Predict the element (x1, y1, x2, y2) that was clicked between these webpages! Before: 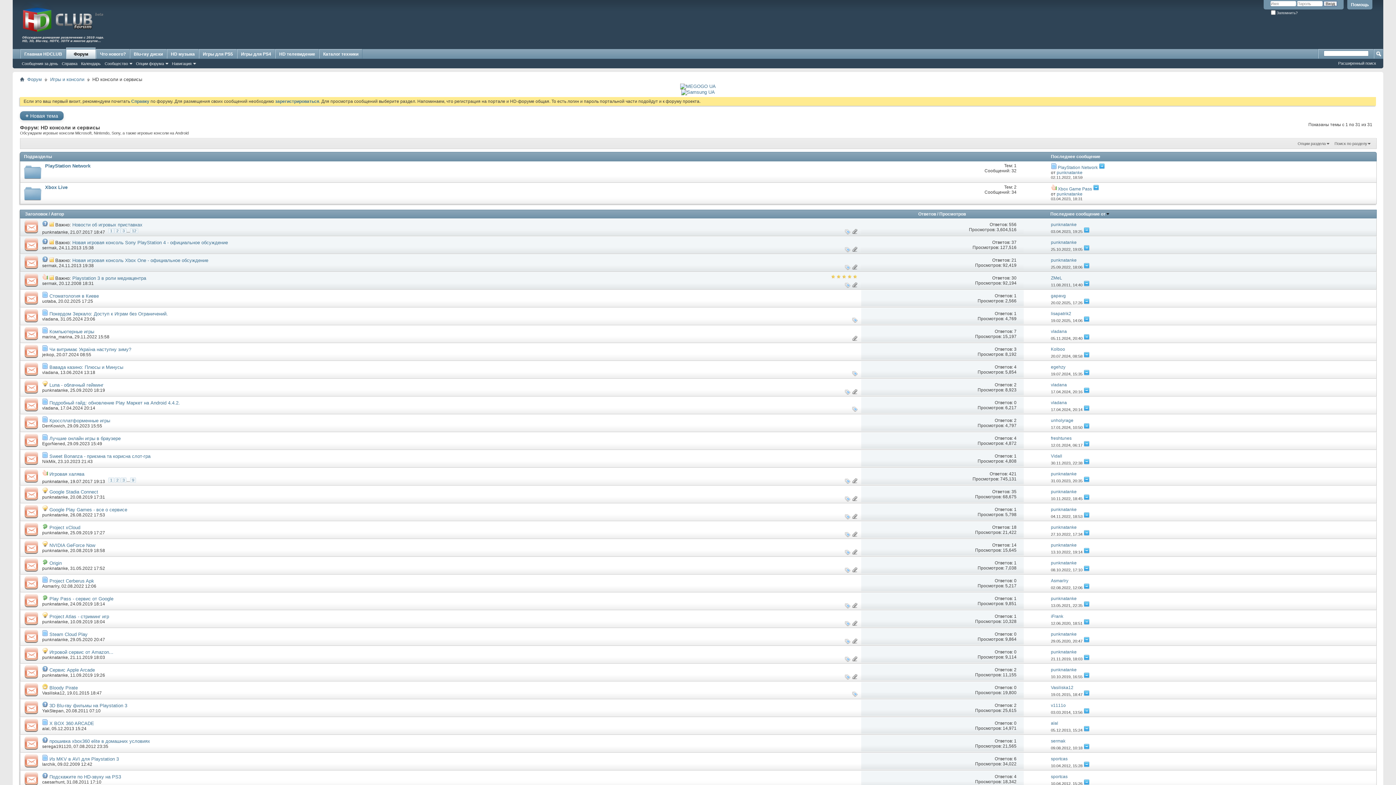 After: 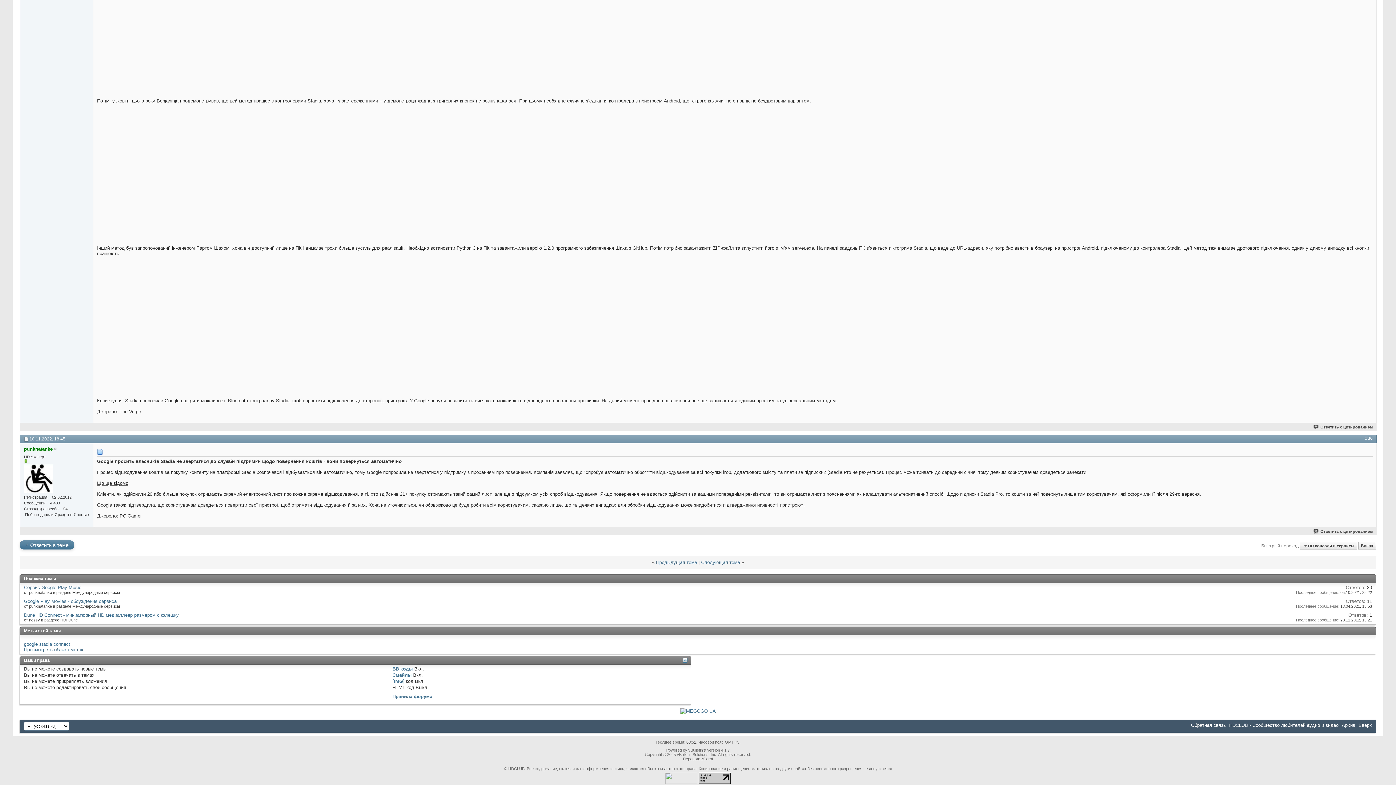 Action: bbox: (1083, 496, 1089, 500)